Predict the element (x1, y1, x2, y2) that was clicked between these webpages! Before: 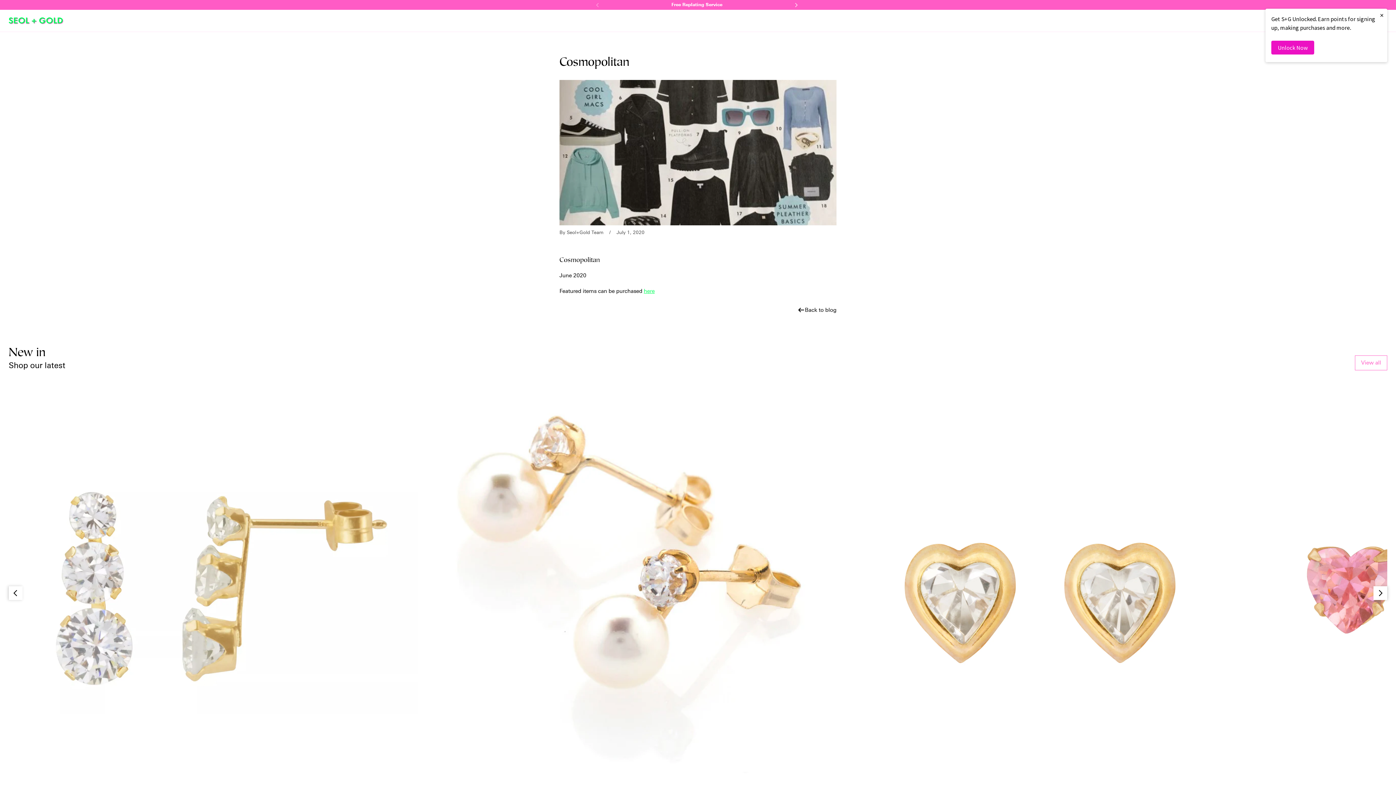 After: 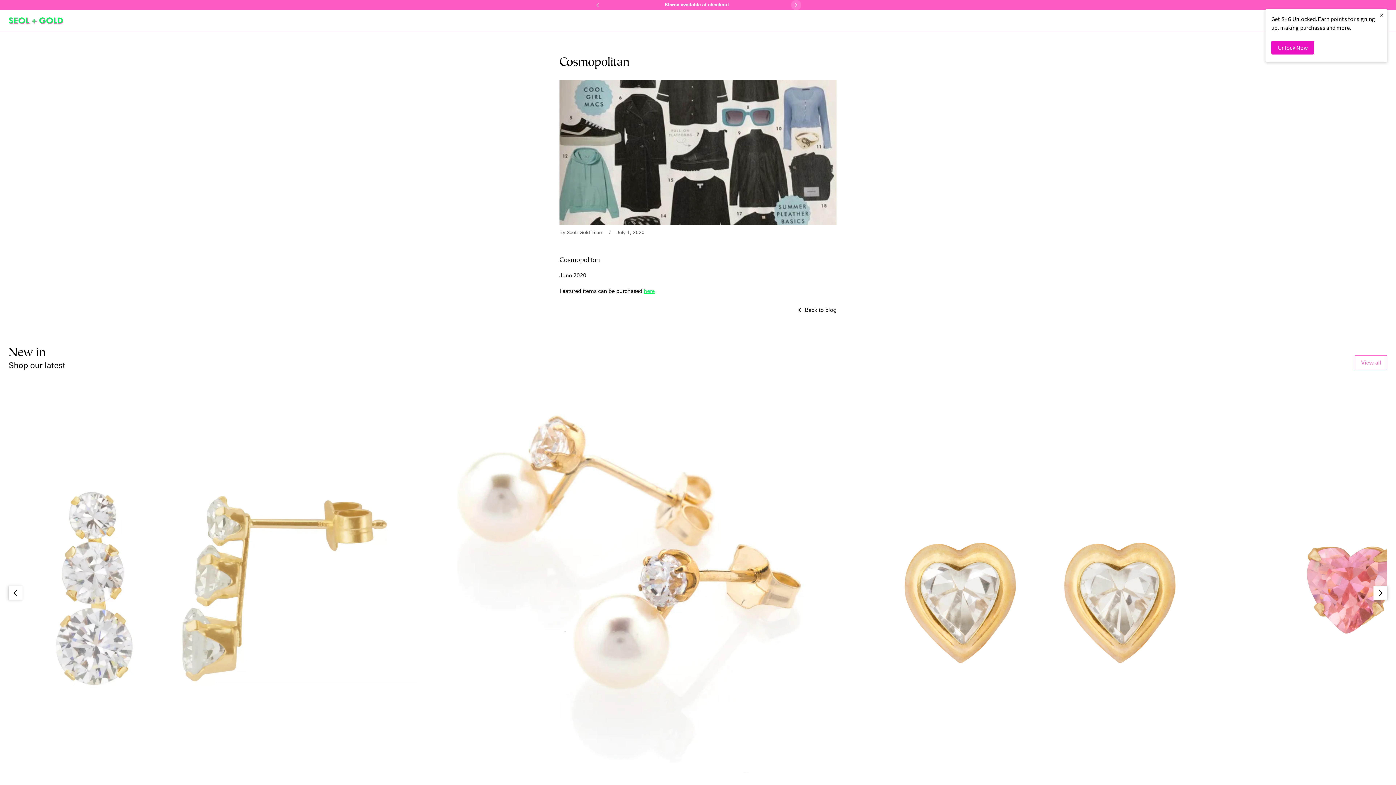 Action: bbox: (791, 0, 801, 10)